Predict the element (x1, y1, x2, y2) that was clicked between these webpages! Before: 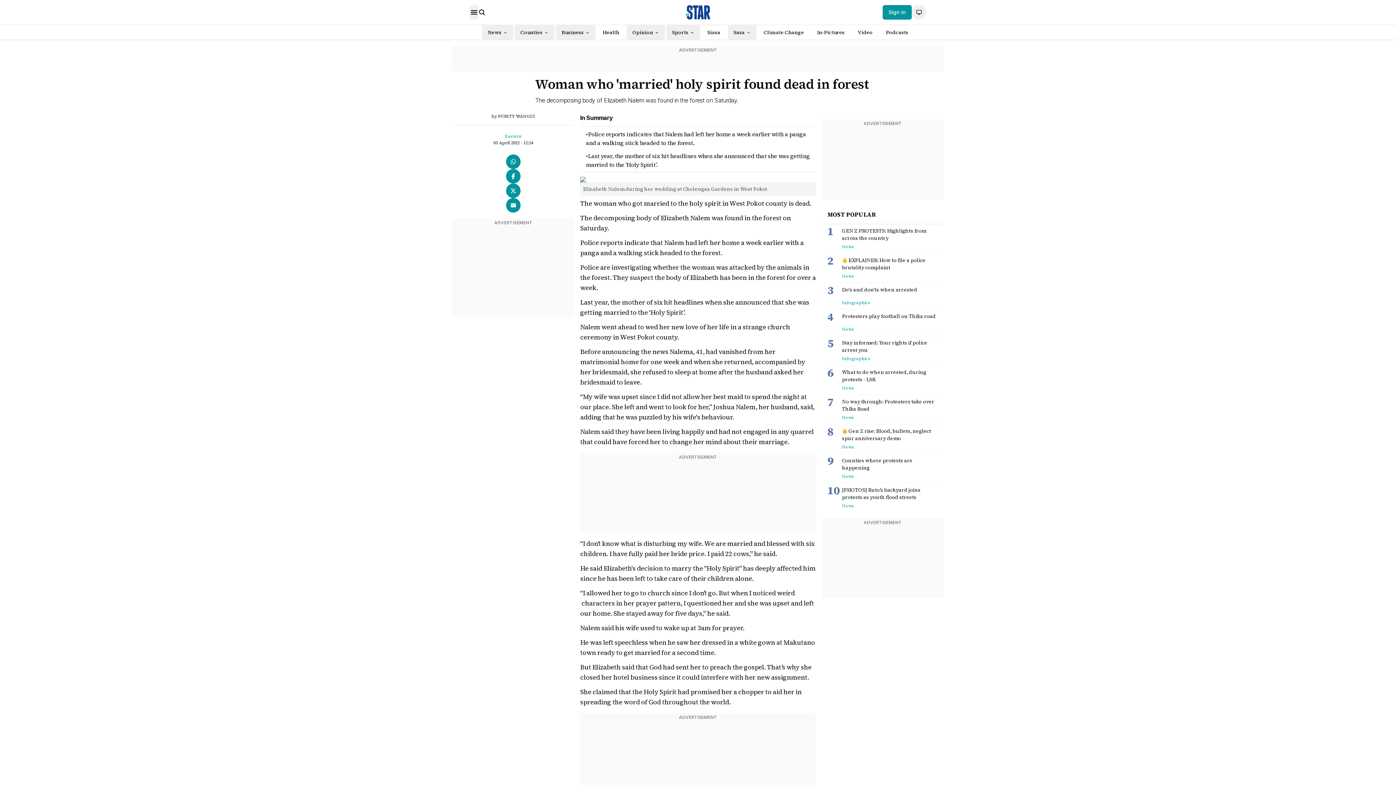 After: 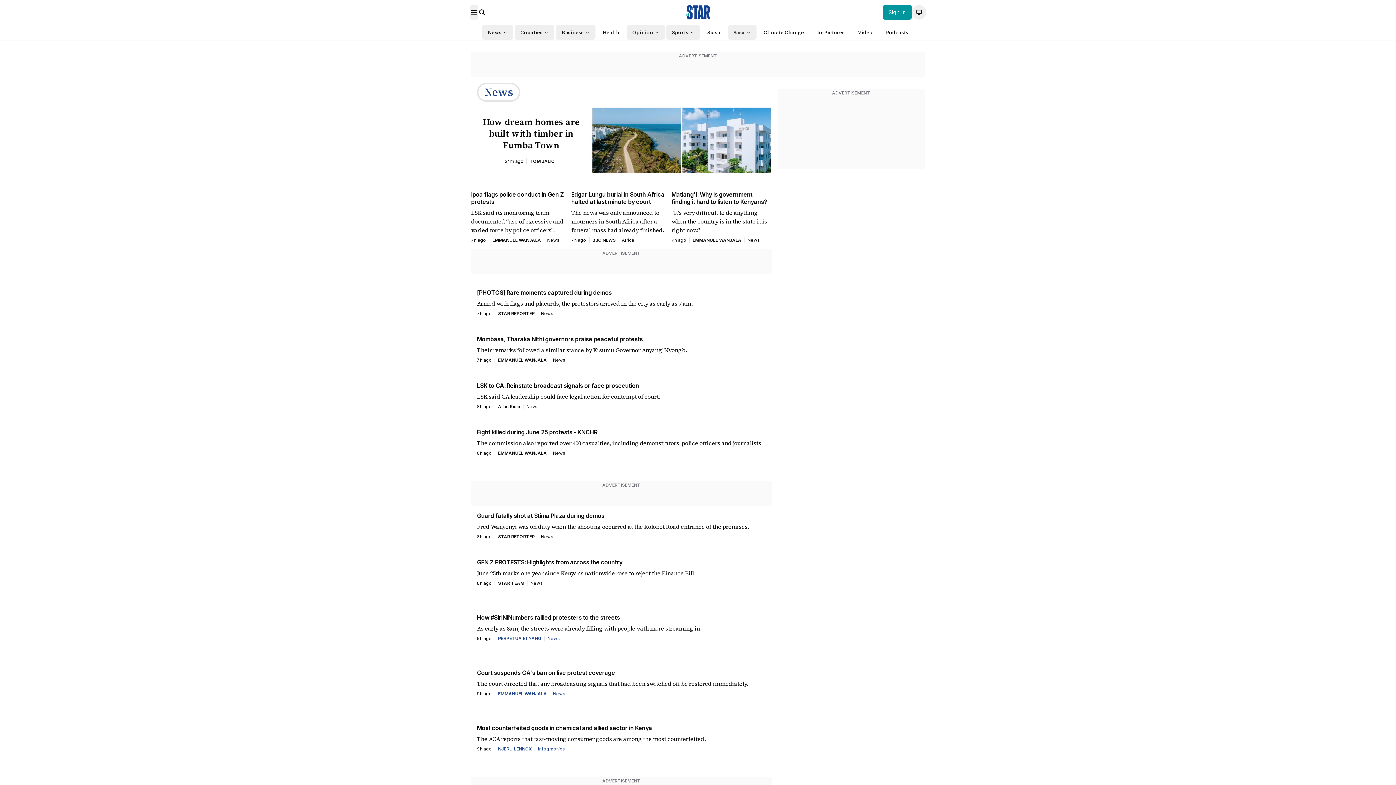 Action: bbox: (842, 412, 938, 421) label: News